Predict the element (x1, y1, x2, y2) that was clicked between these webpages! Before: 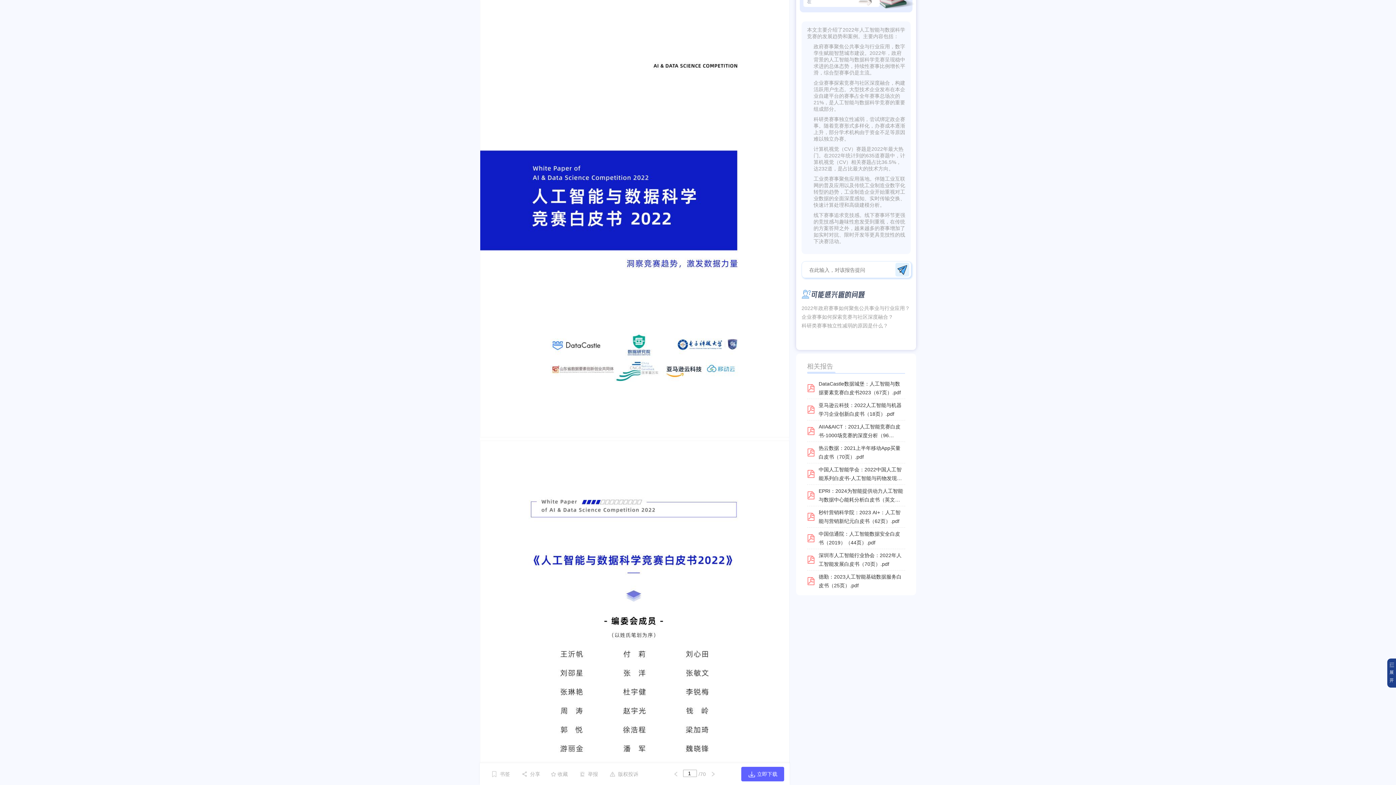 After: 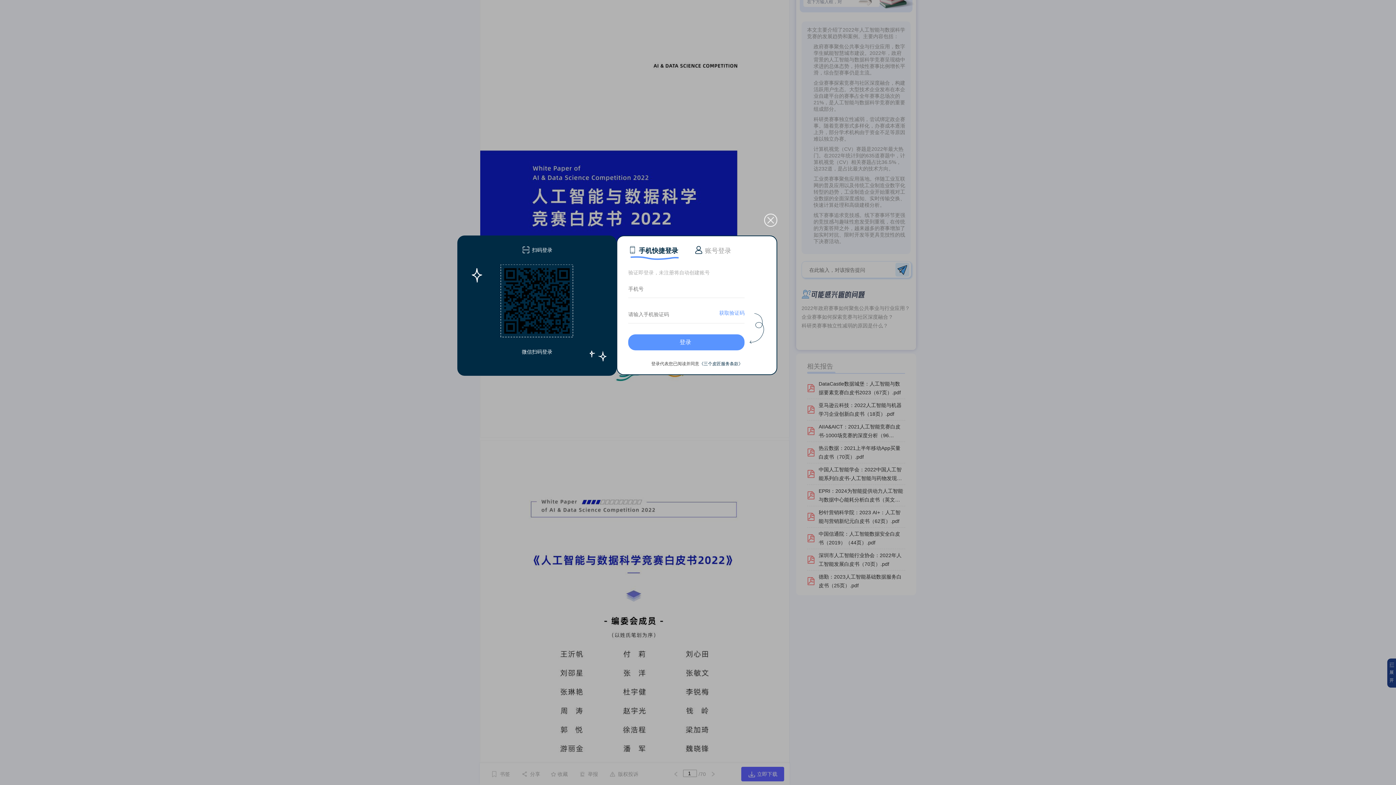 Action: label: 立即下载 bbox: (741, 767, 784, 781)